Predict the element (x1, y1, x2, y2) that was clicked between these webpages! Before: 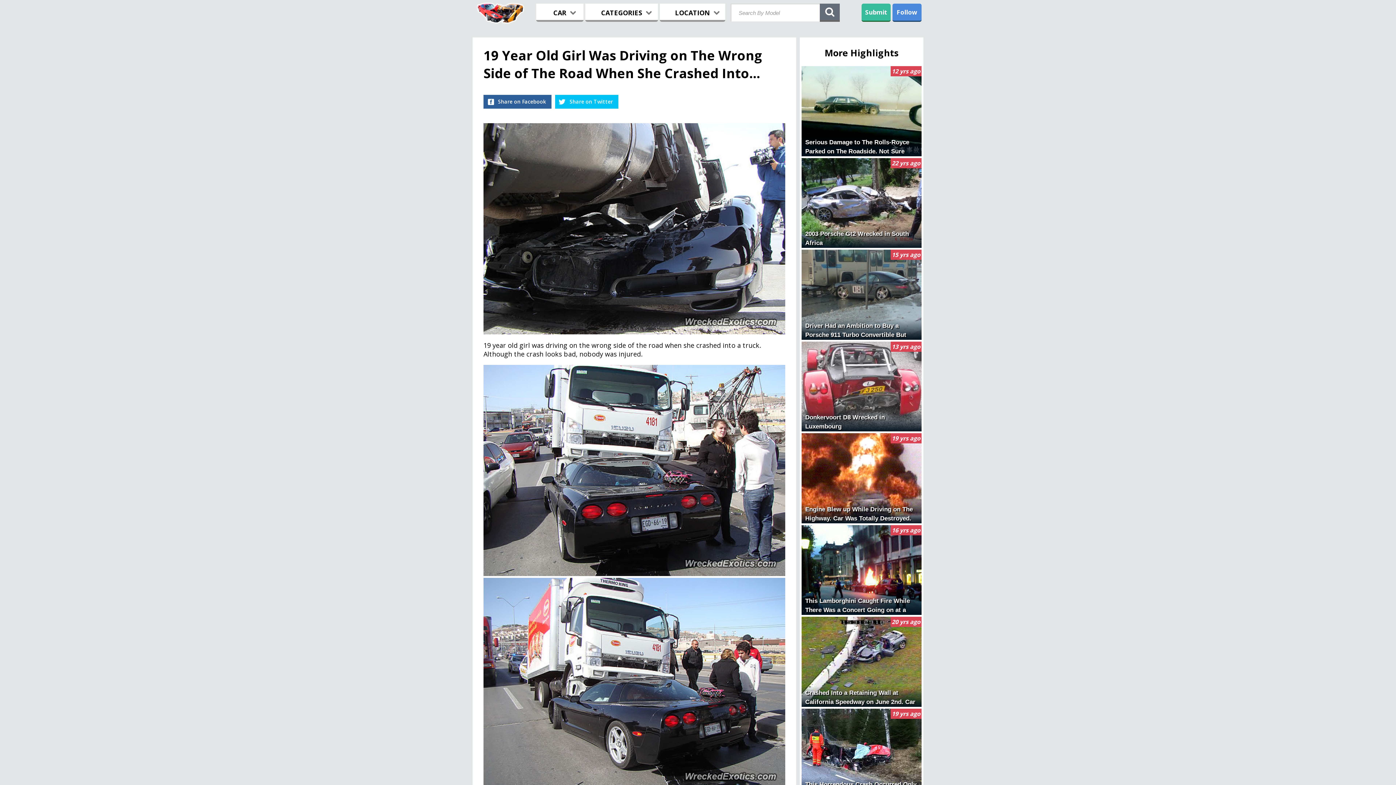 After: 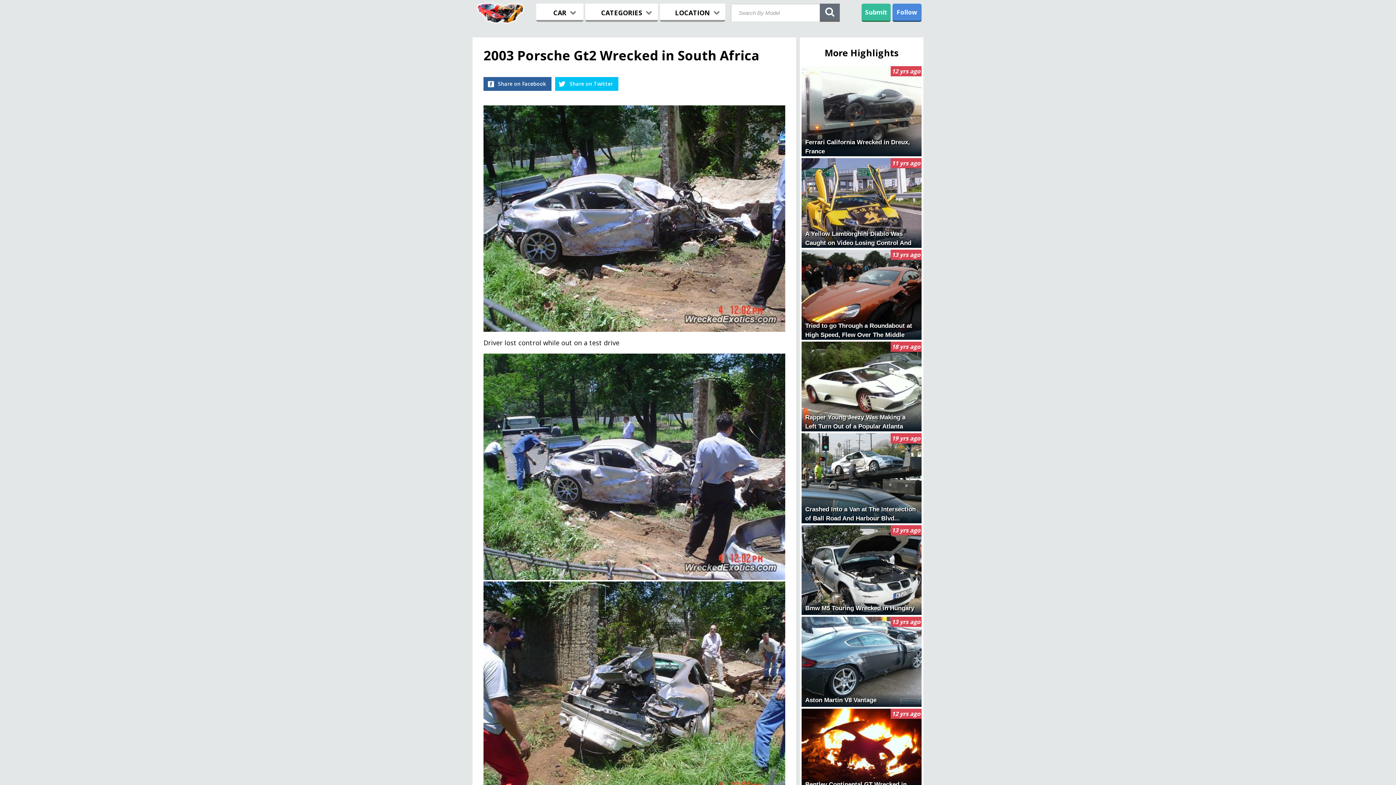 Action: bbox: (801, 158, 921, 248) label: 2003 Porsche Gt2 Wrecked in South Africa
22 yrs ago